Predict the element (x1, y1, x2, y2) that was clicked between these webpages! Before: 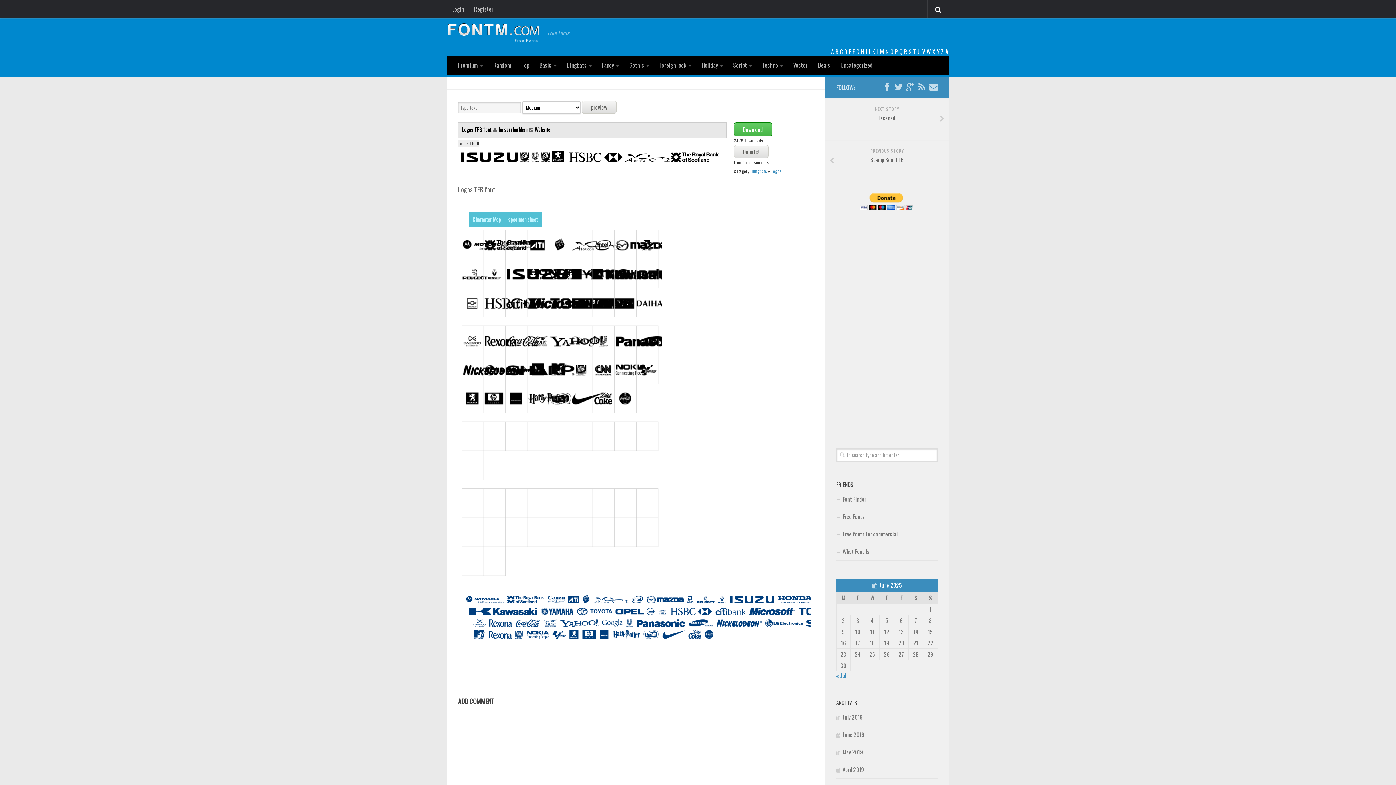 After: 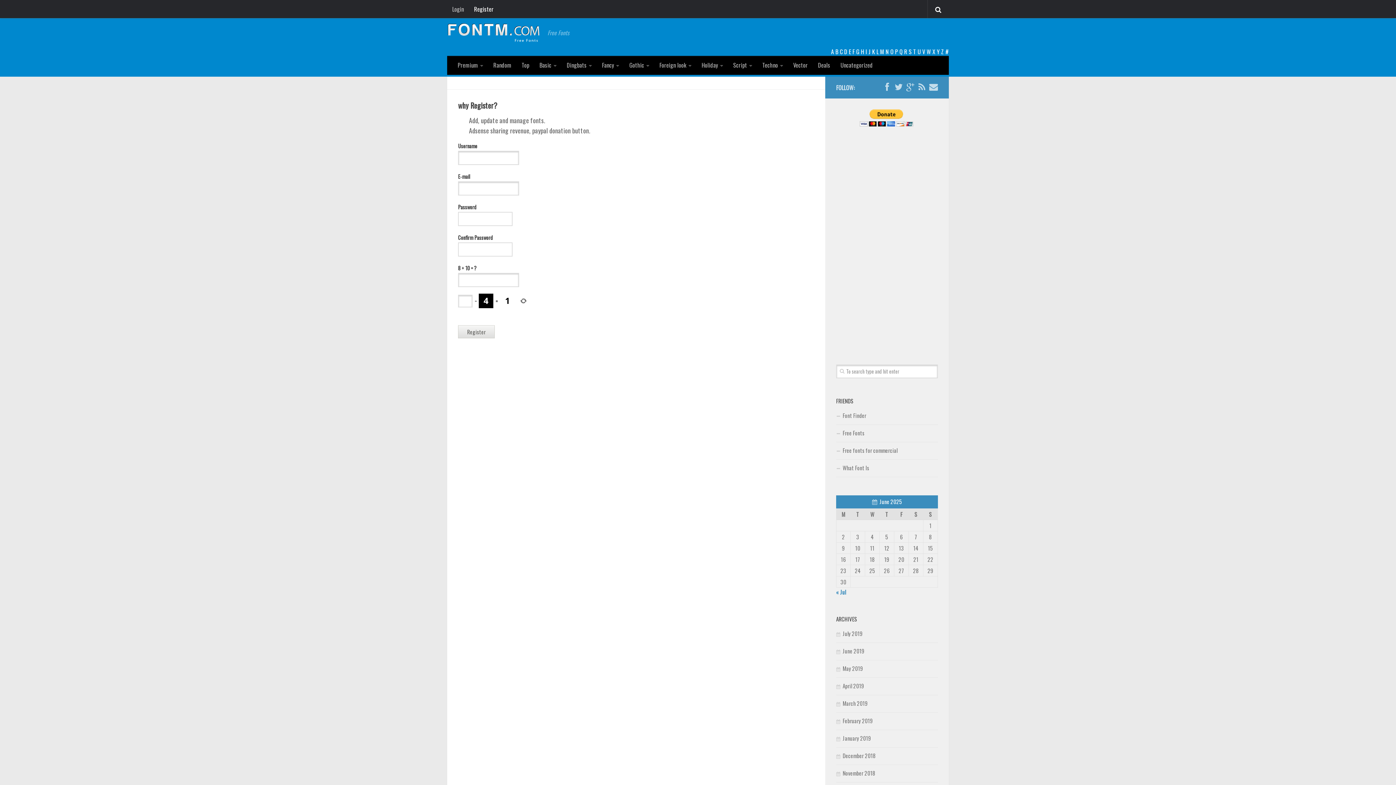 Action: label: Register bbox: (469, 0, 498, 18)